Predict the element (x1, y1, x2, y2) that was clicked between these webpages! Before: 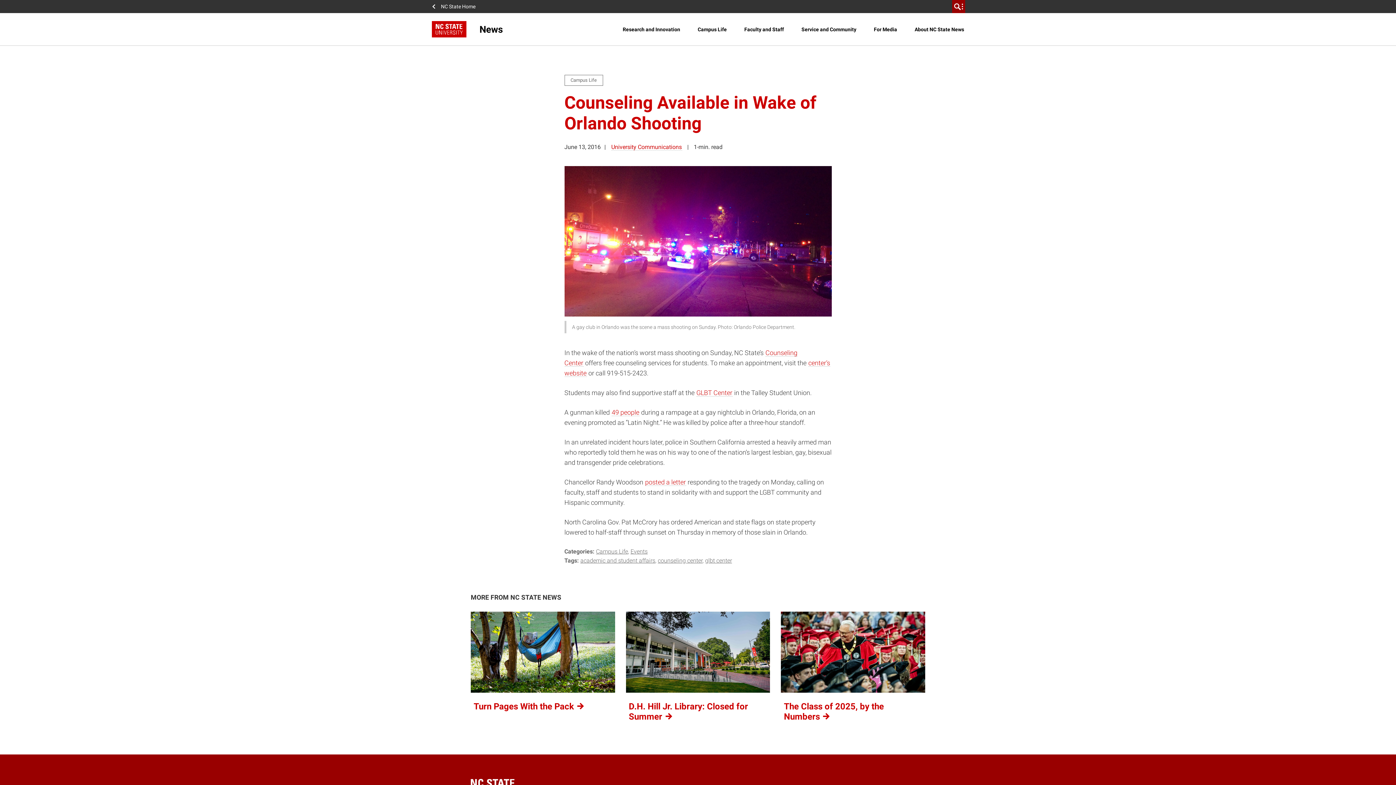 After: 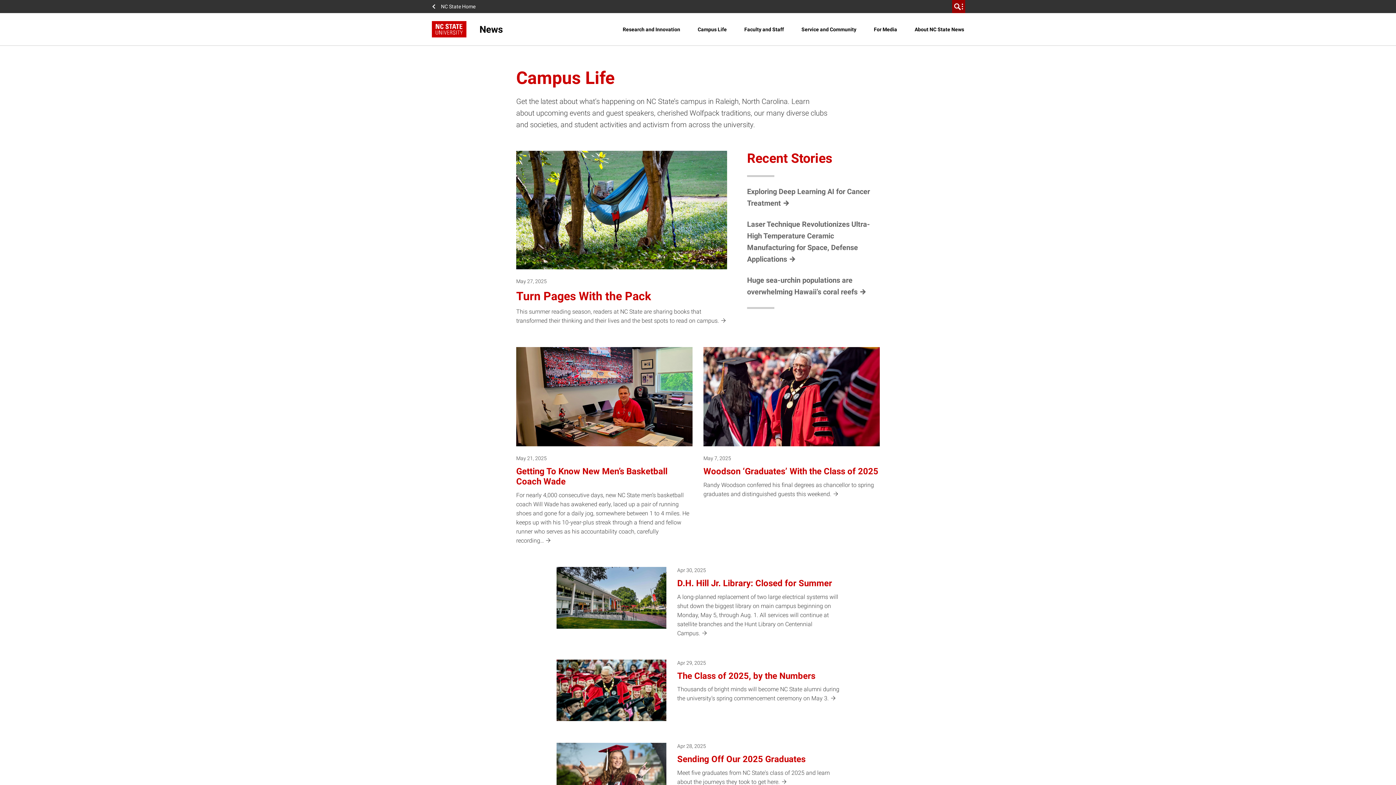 Action: label: Campus Life bbox: (564, 74, 603, 85)